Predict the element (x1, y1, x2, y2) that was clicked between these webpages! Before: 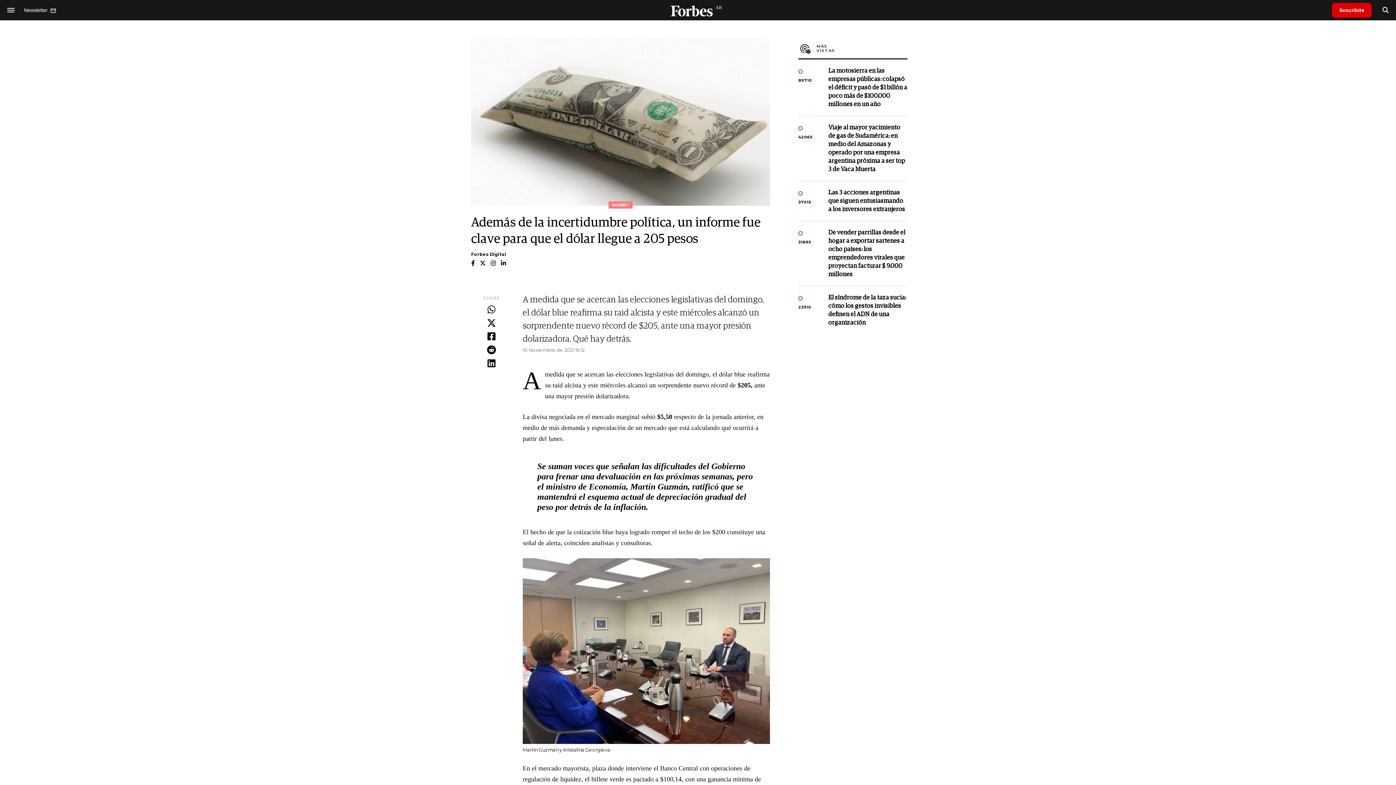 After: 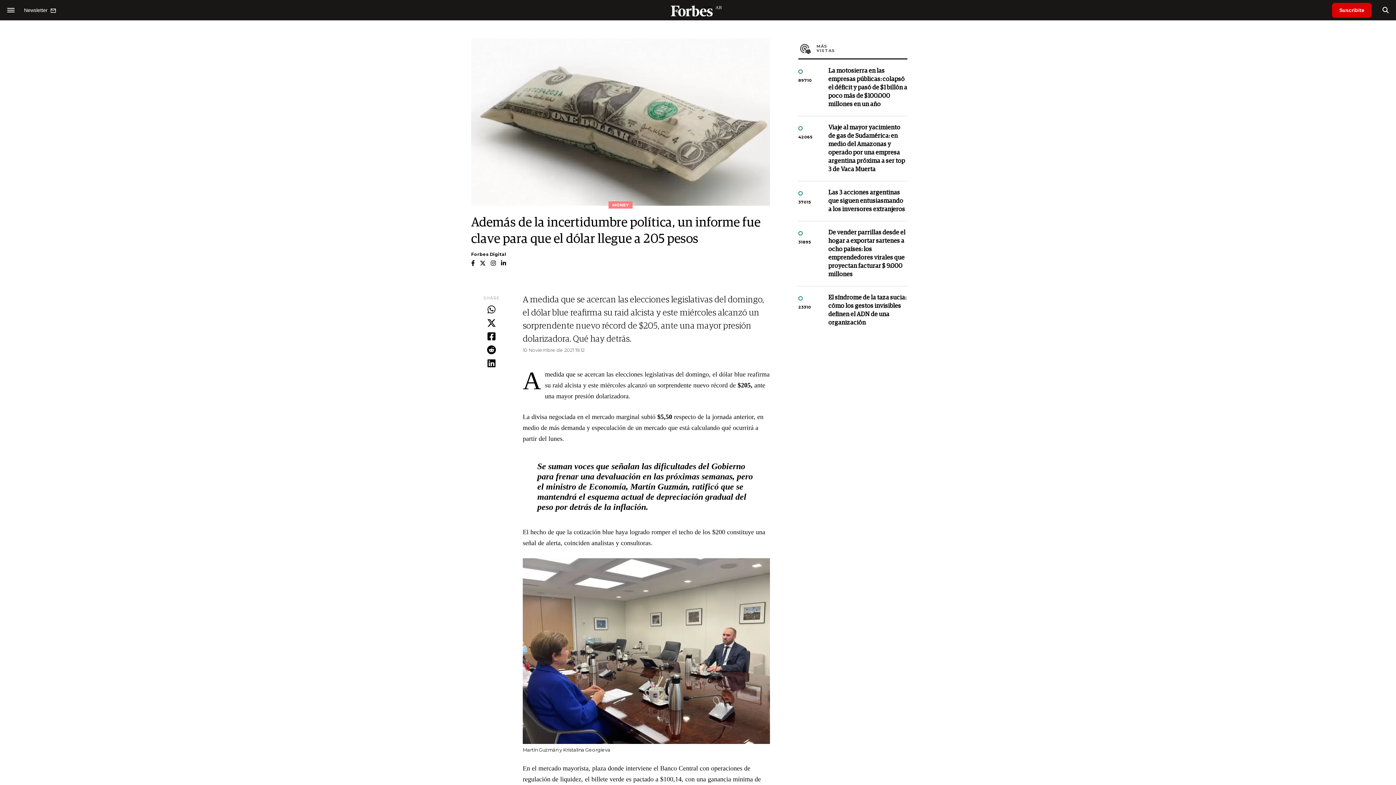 Action: bbox: (501, 299, 506, 305)